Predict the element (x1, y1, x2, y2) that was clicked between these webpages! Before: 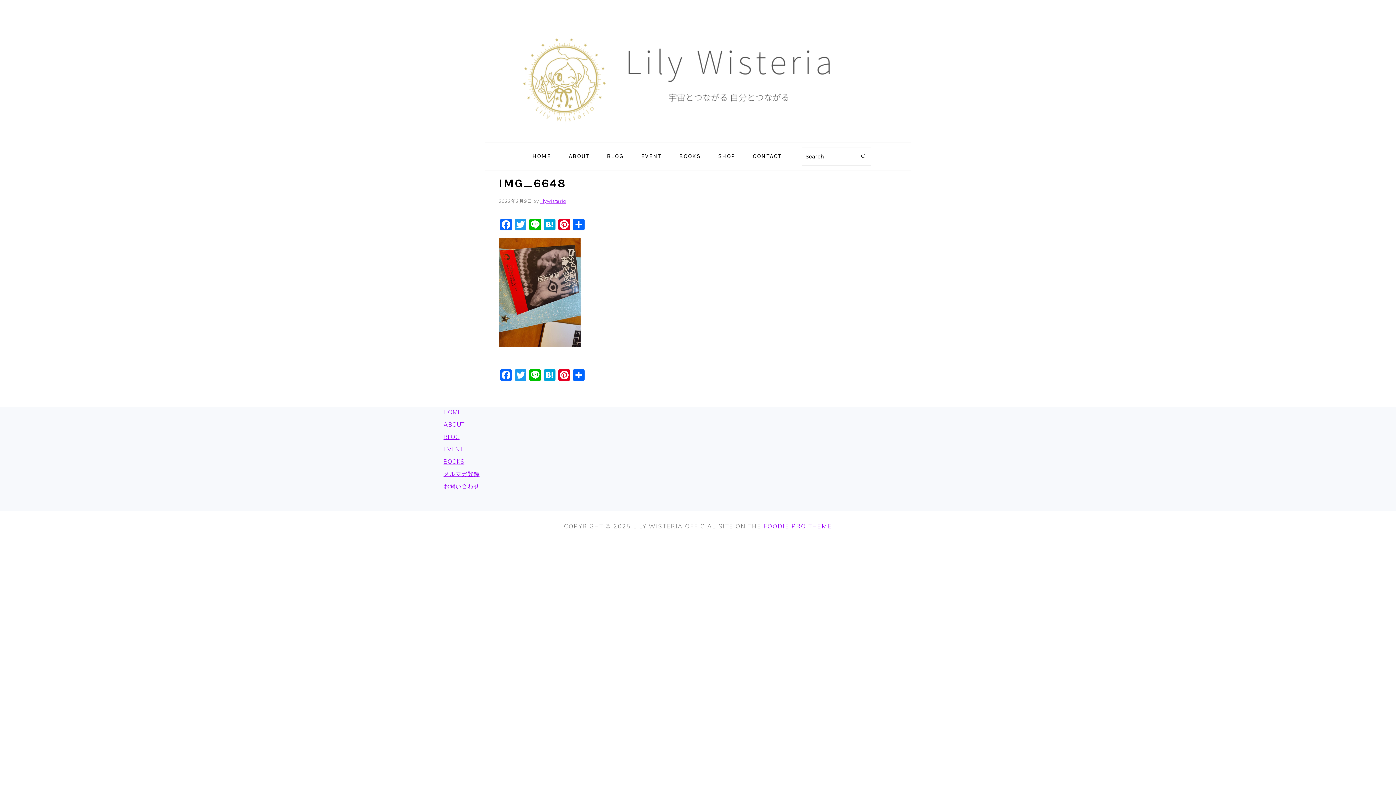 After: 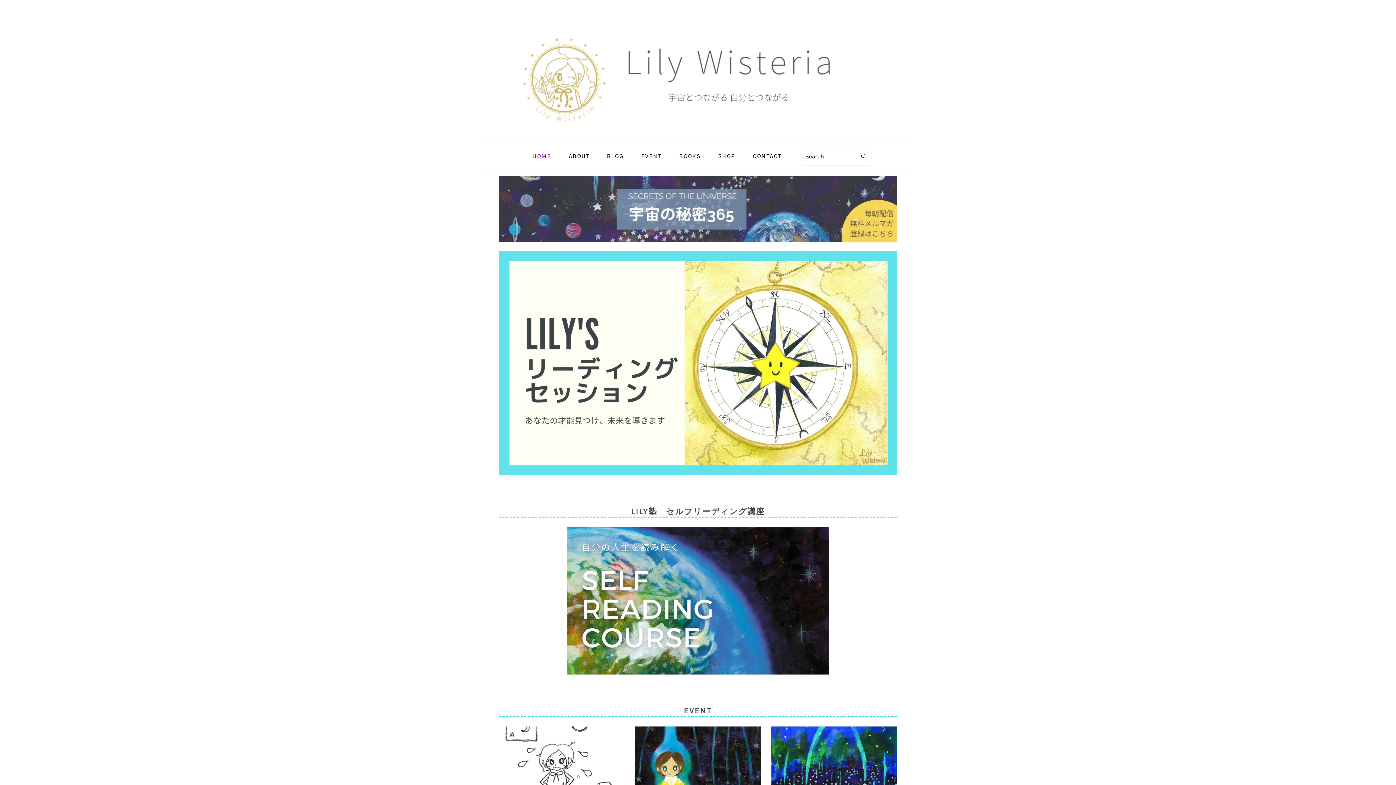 Action: bbox: (485, 133, 910, 140)